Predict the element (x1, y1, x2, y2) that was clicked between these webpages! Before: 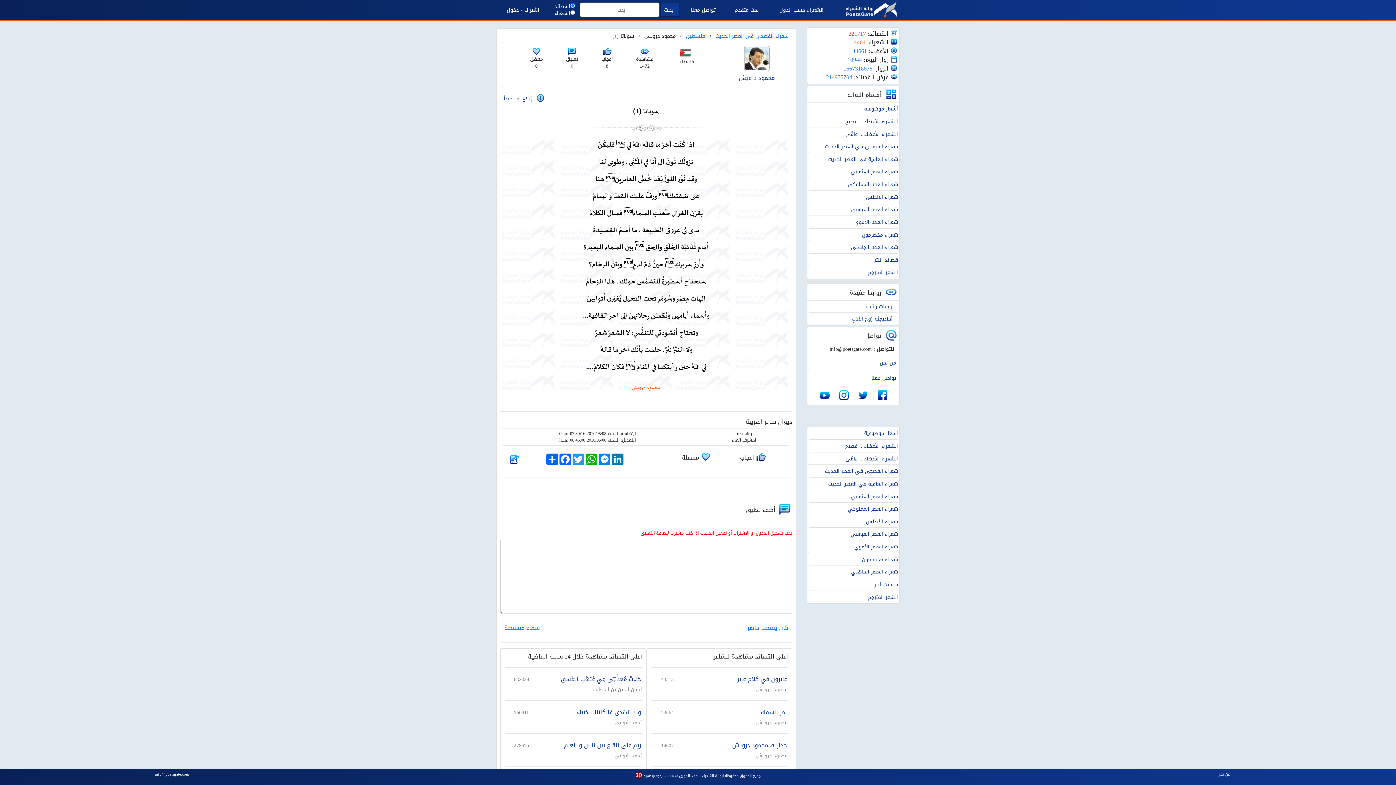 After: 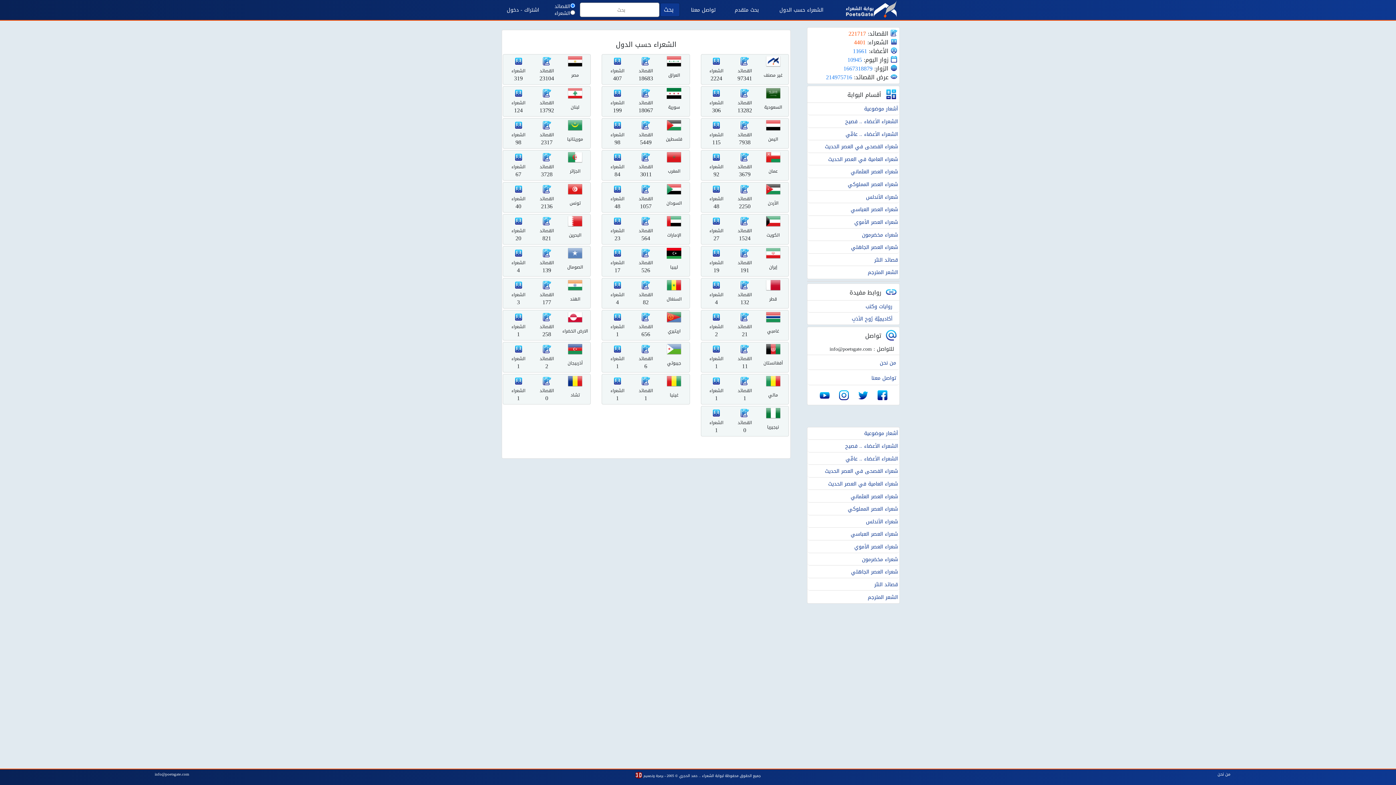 Action: label: الشعراء حسب الدول bbox: (768, 3, 834, 16)